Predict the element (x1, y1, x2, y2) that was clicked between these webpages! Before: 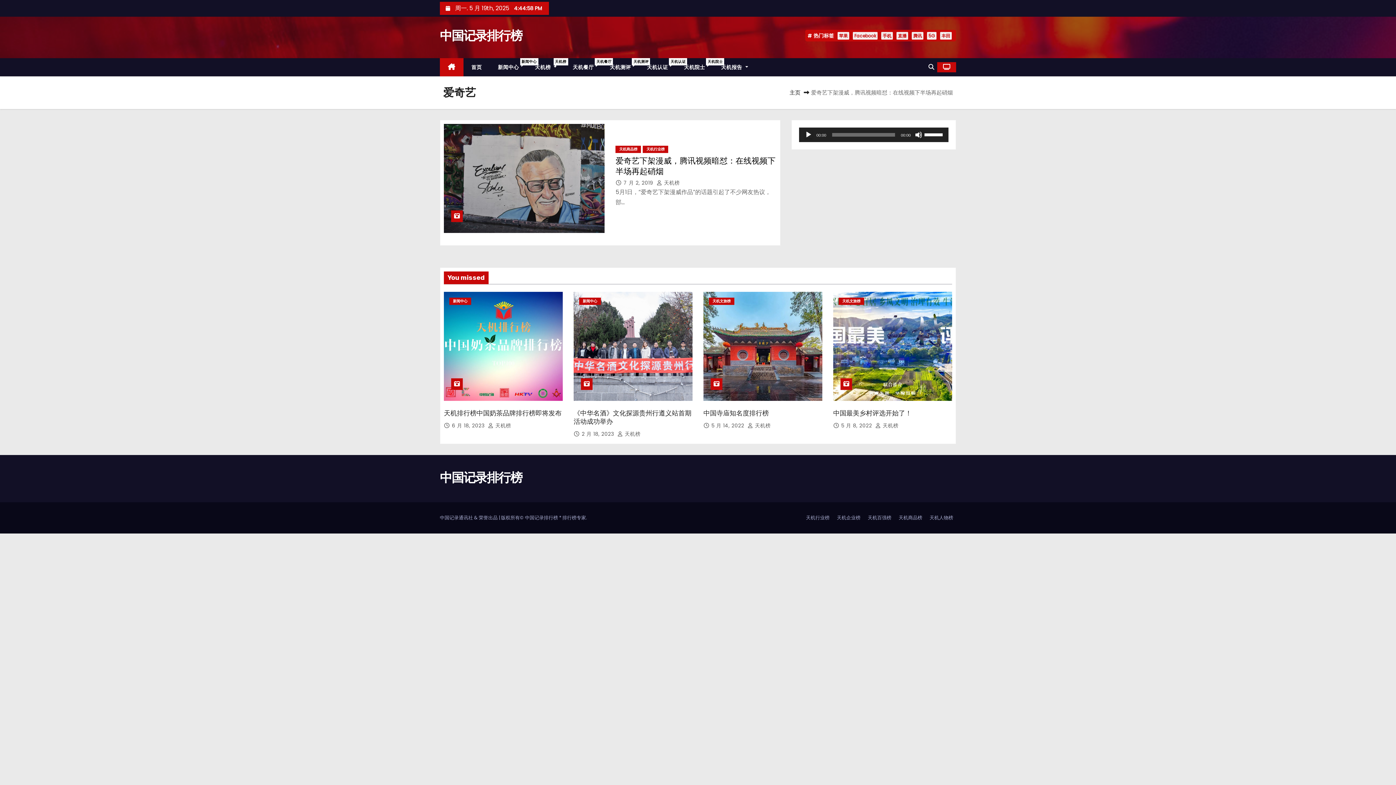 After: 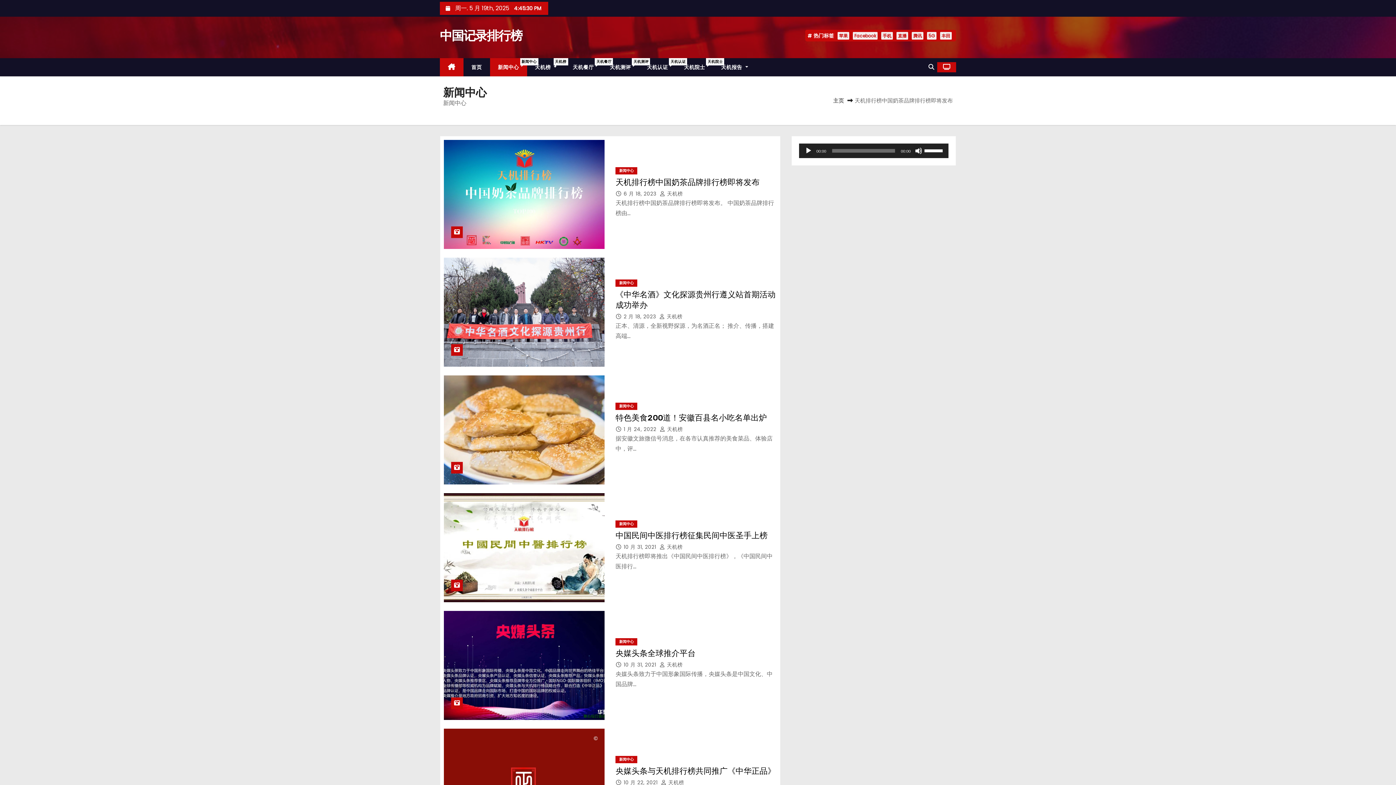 Action: bbox: (579, 297, 601, 305) label: 新闻中心